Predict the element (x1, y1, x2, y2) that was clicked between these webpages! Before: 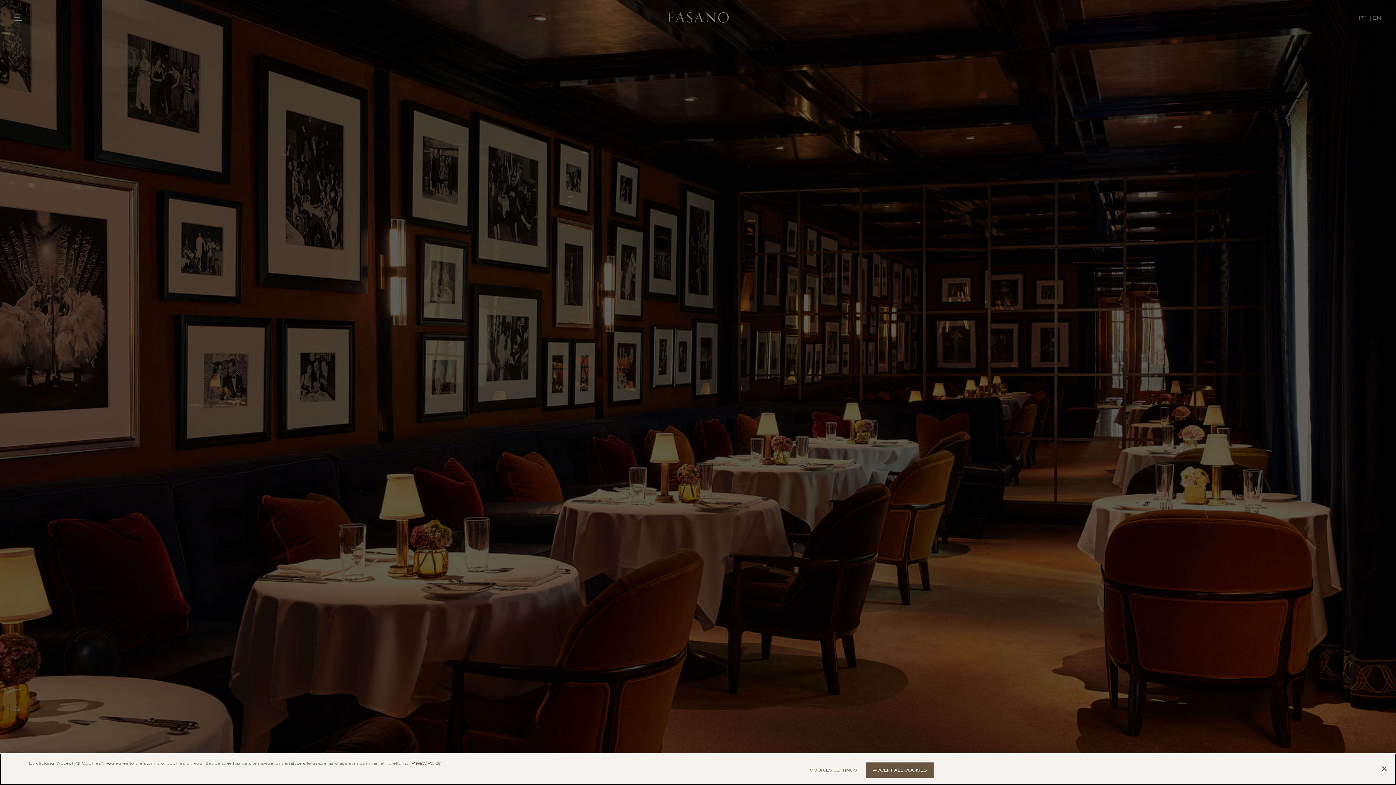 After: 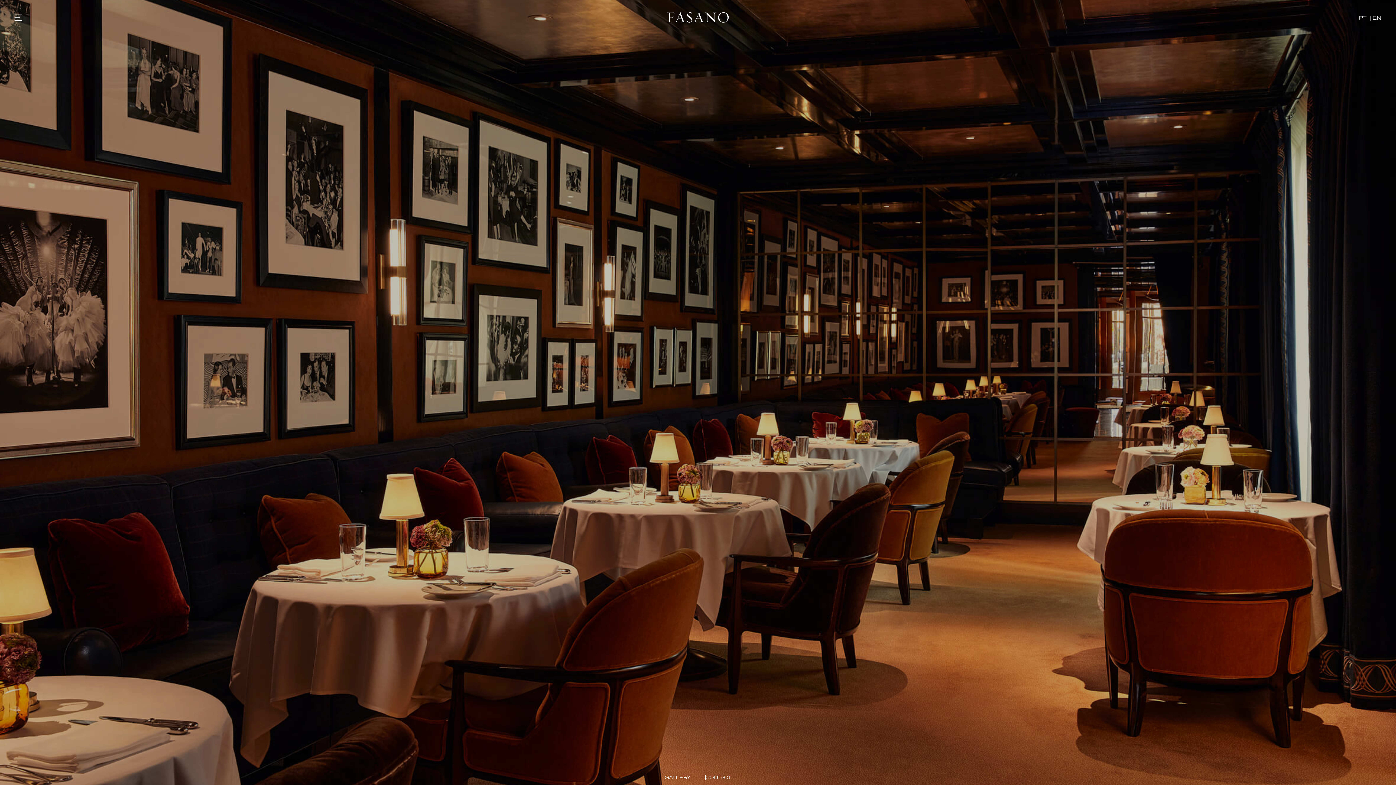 Action: bbox: (866, 762, 933, 778) label: ACCEPT ALL COOKIES